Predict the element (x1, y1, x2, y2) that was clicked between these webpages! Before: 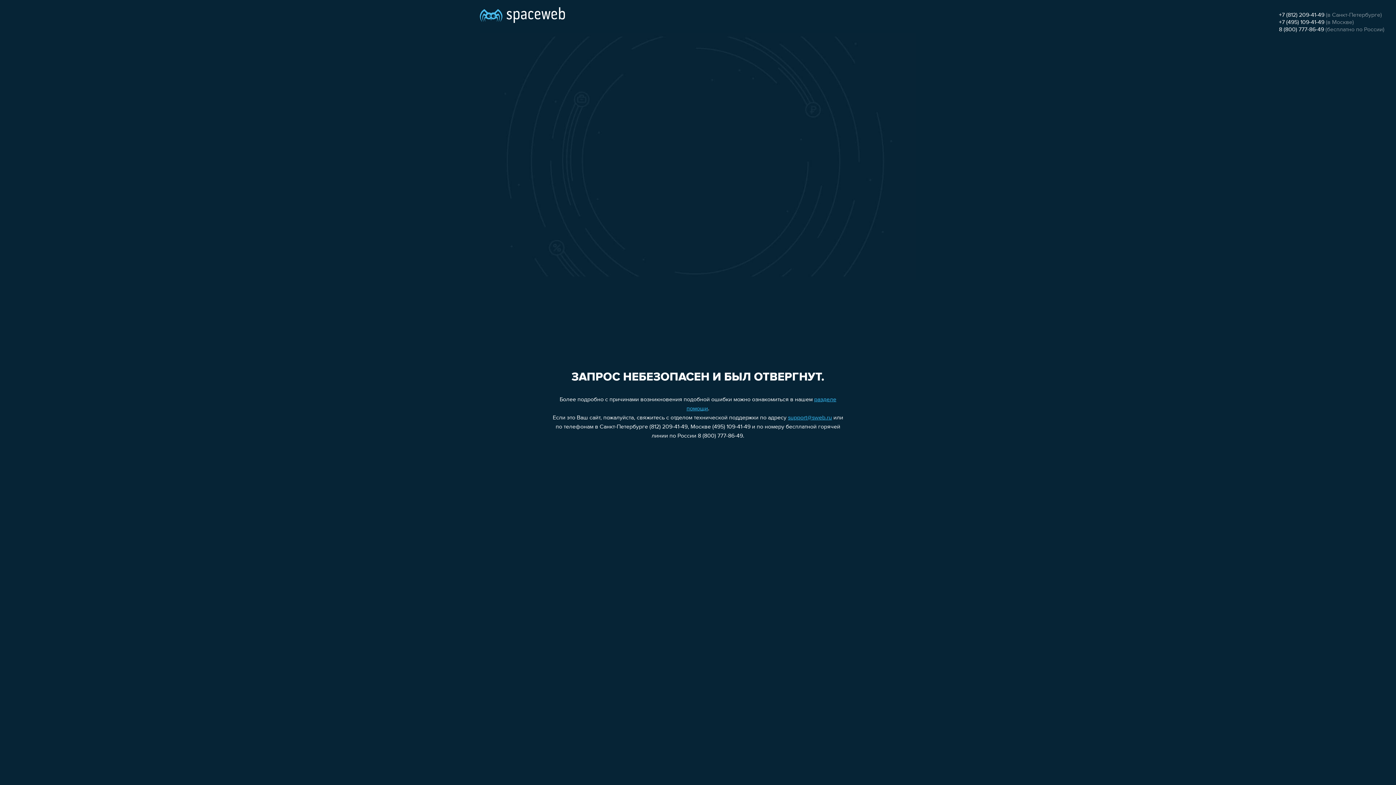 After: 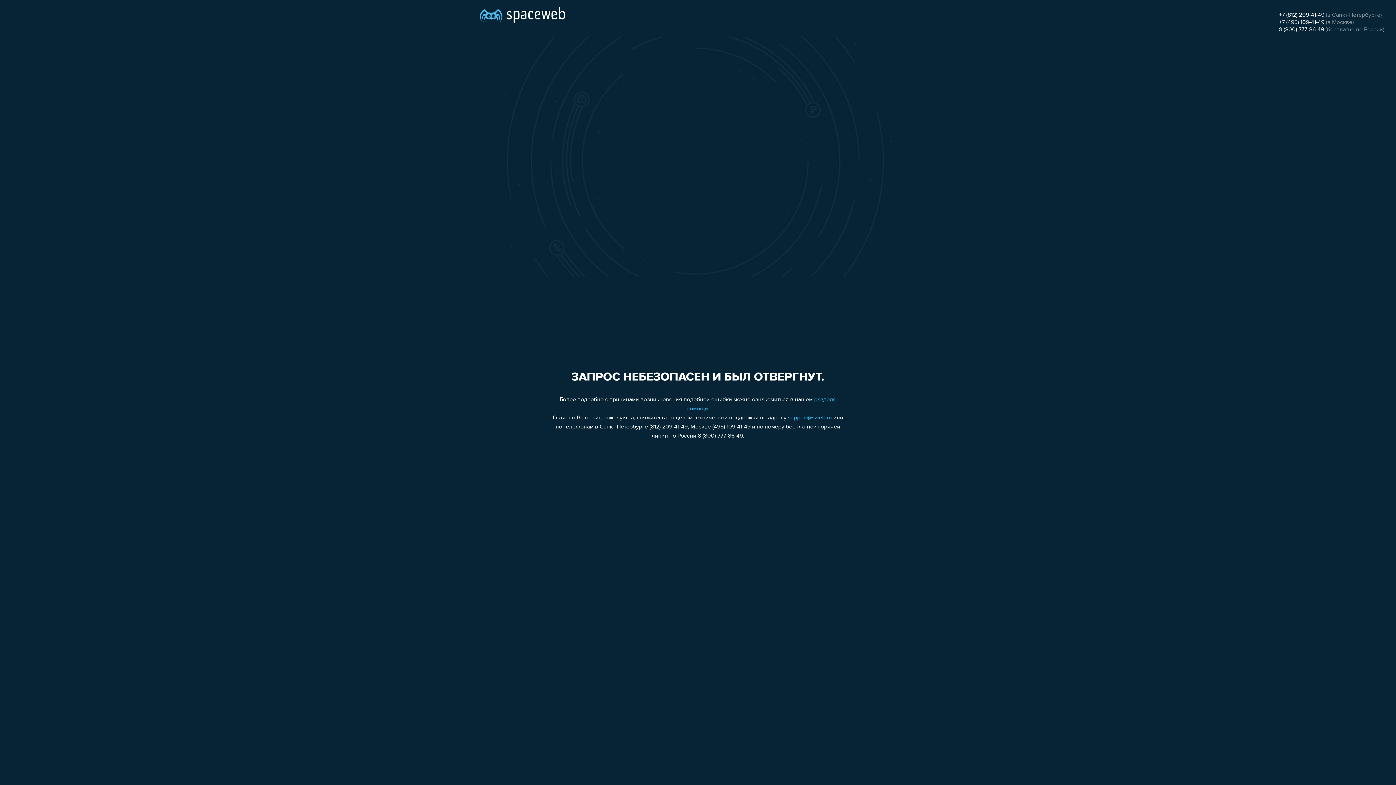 Action: bbox: (1279, 12, 1324, 18) label: +7 (812) 209-41-49